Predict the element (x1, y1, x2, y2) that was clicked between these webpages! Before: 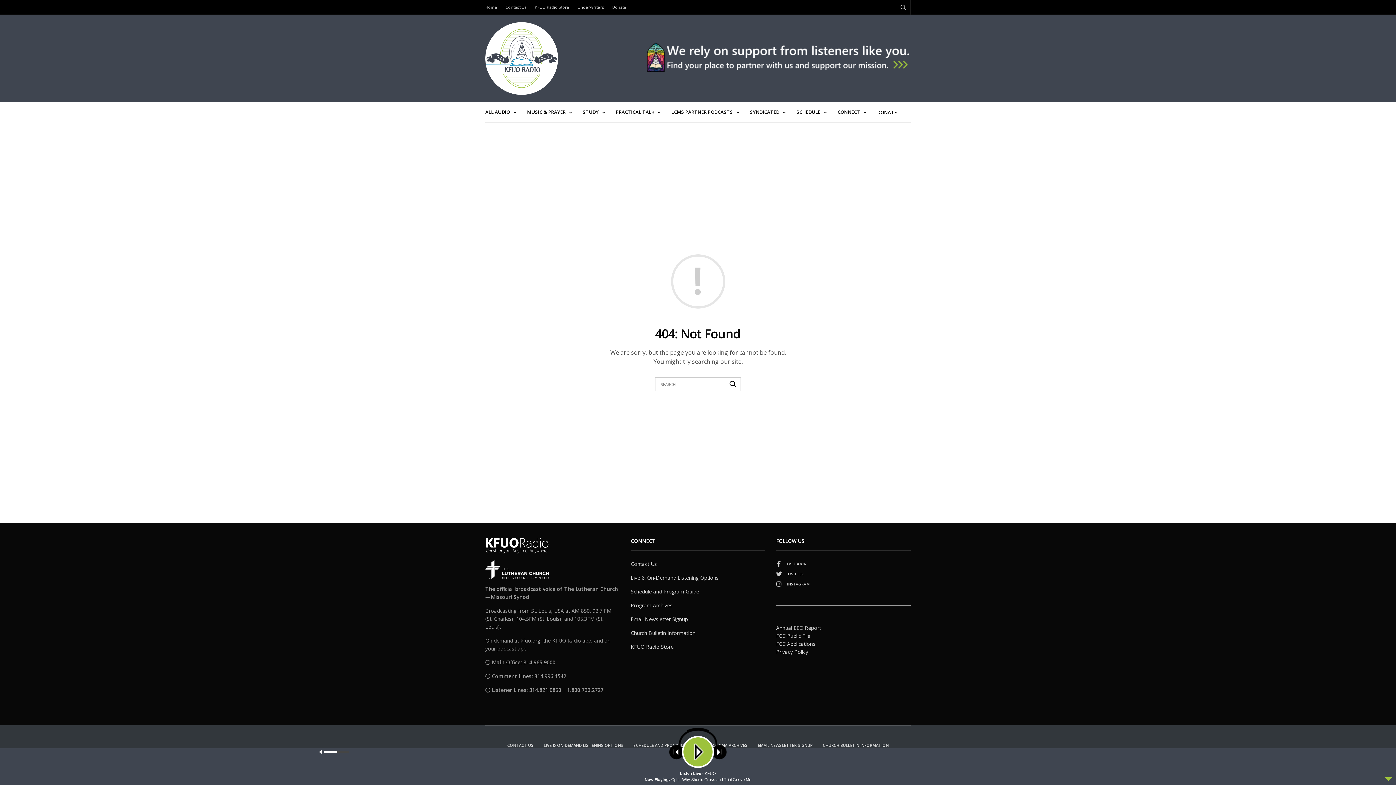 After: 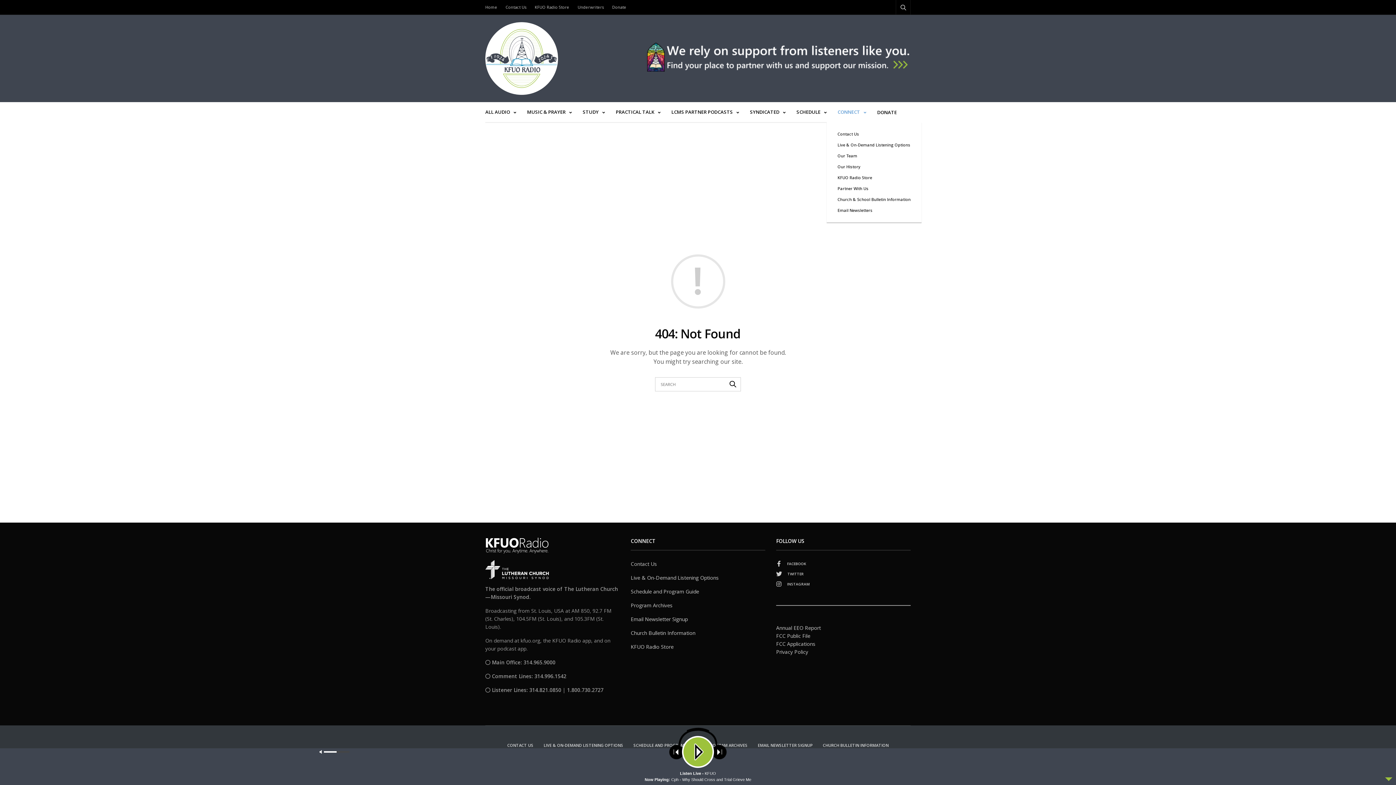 Action: bbox: (837, 108, 866, 115) label: CONNECT